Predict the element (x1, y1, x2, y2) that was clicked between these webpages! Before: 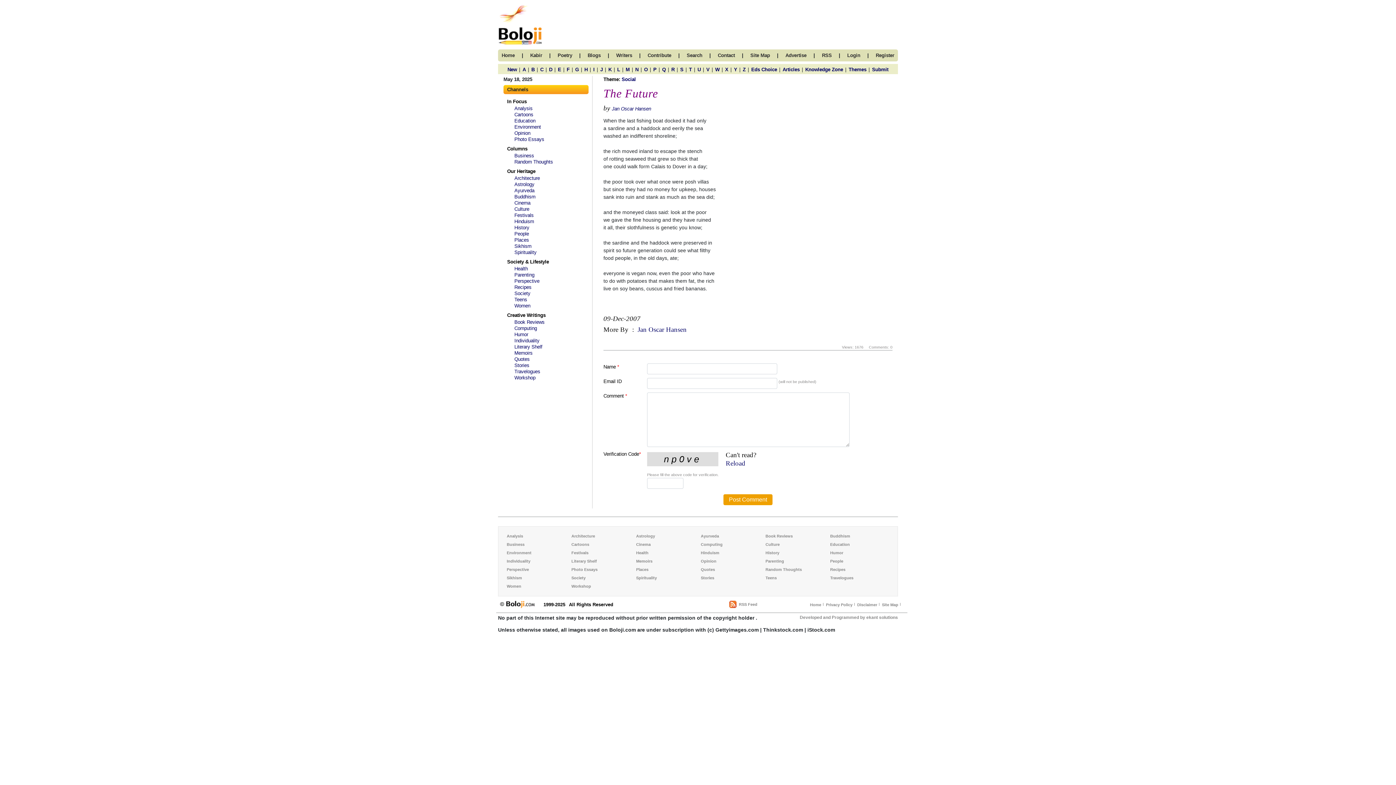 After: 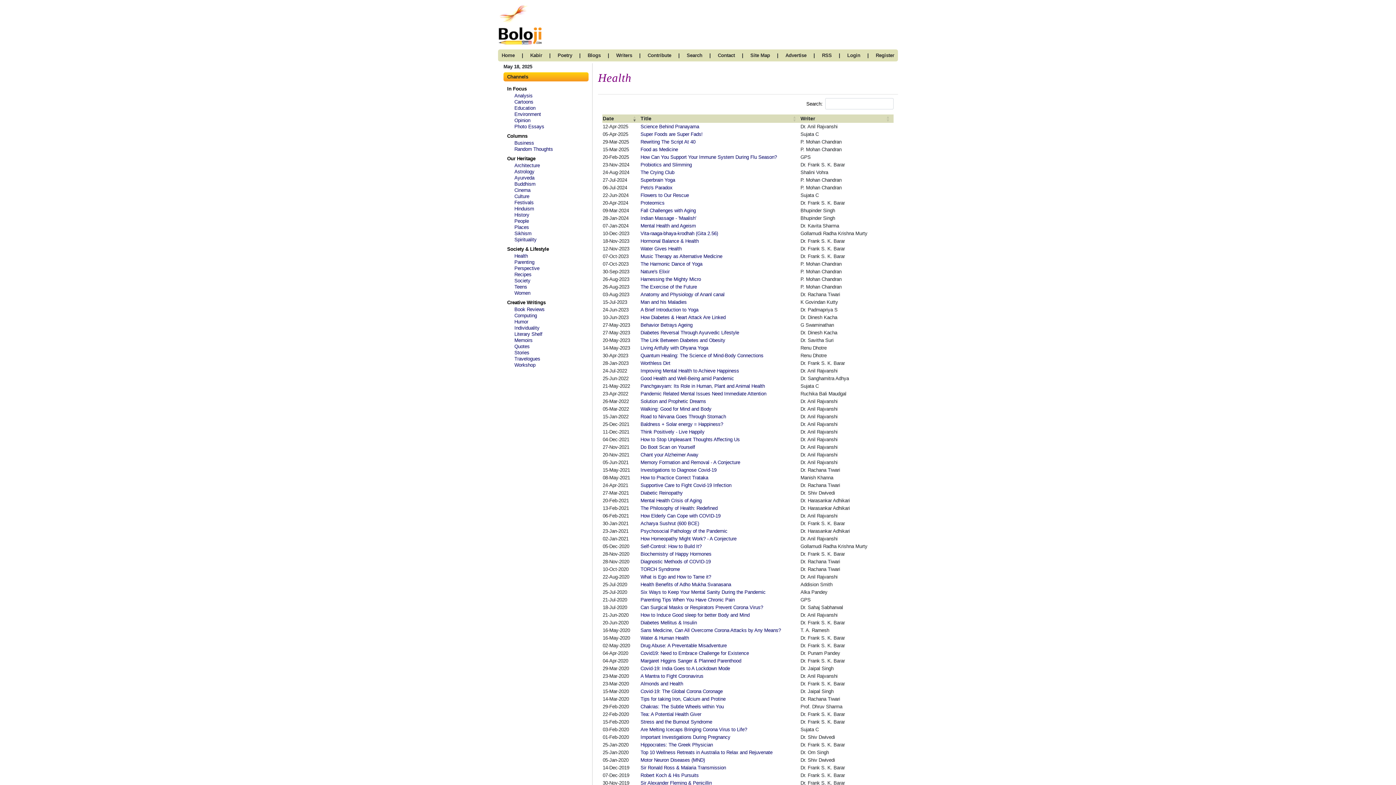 Action: label: Health bbox: (514, 266, 528, 271)